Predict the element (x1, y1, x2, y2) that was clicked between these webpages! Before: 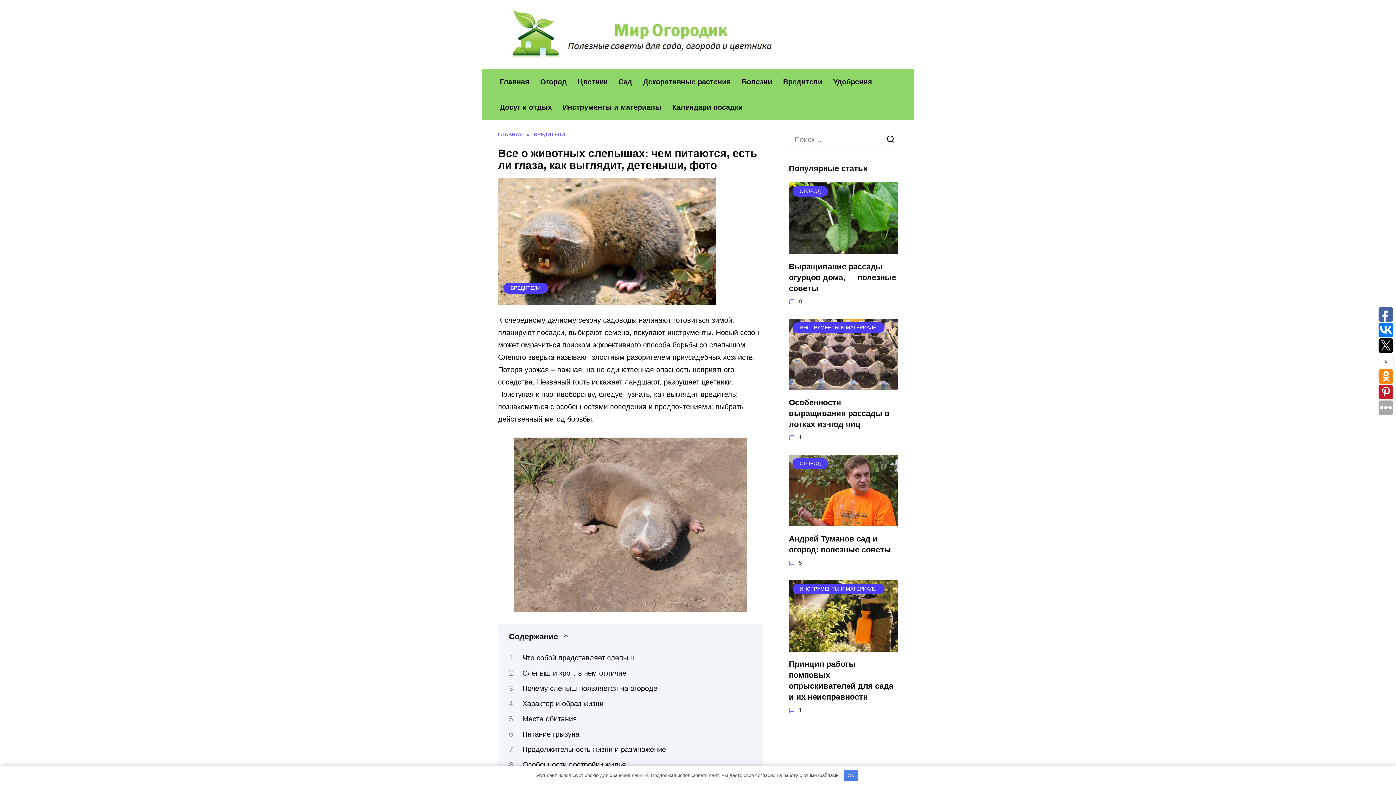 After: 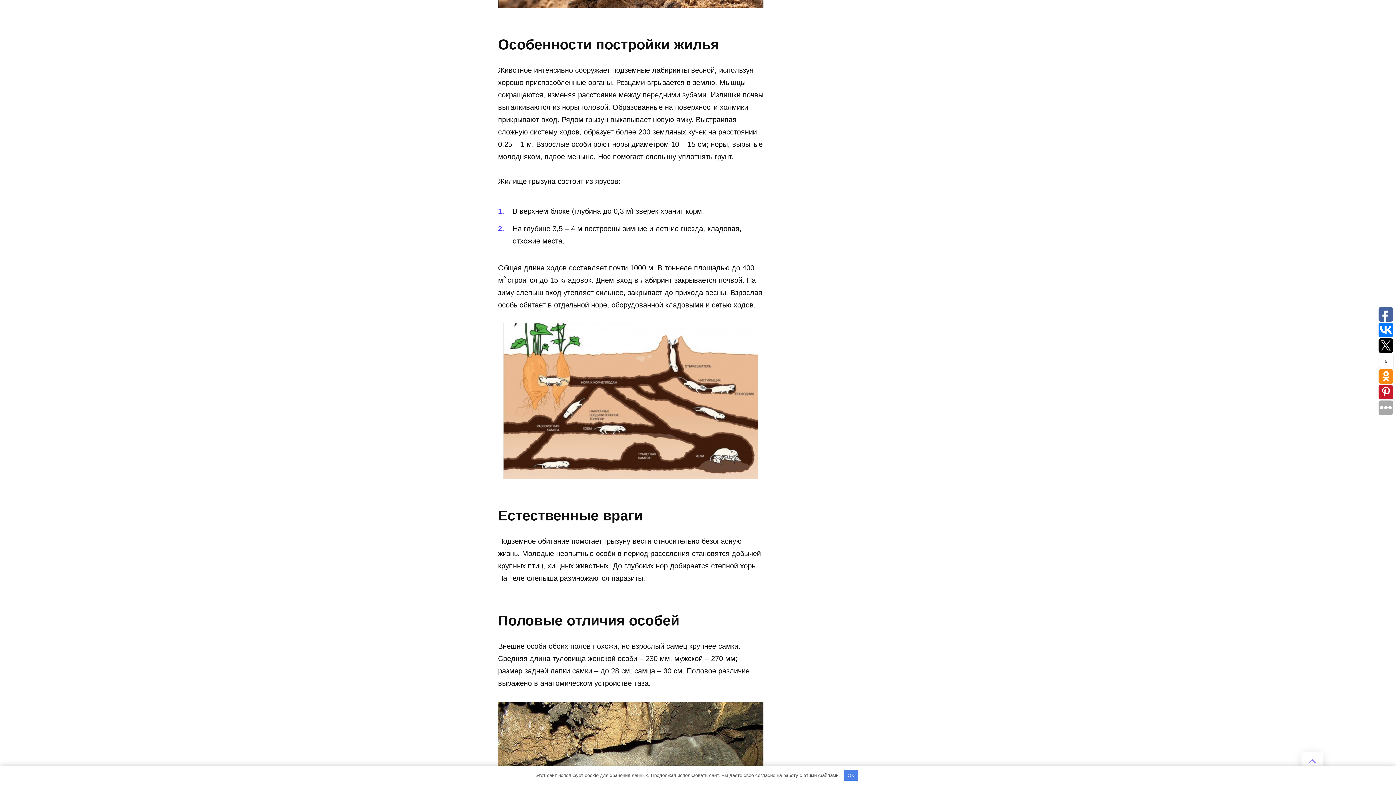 Action: bbox: (522, 761, 626, 769) label: Особенности постройки жилья